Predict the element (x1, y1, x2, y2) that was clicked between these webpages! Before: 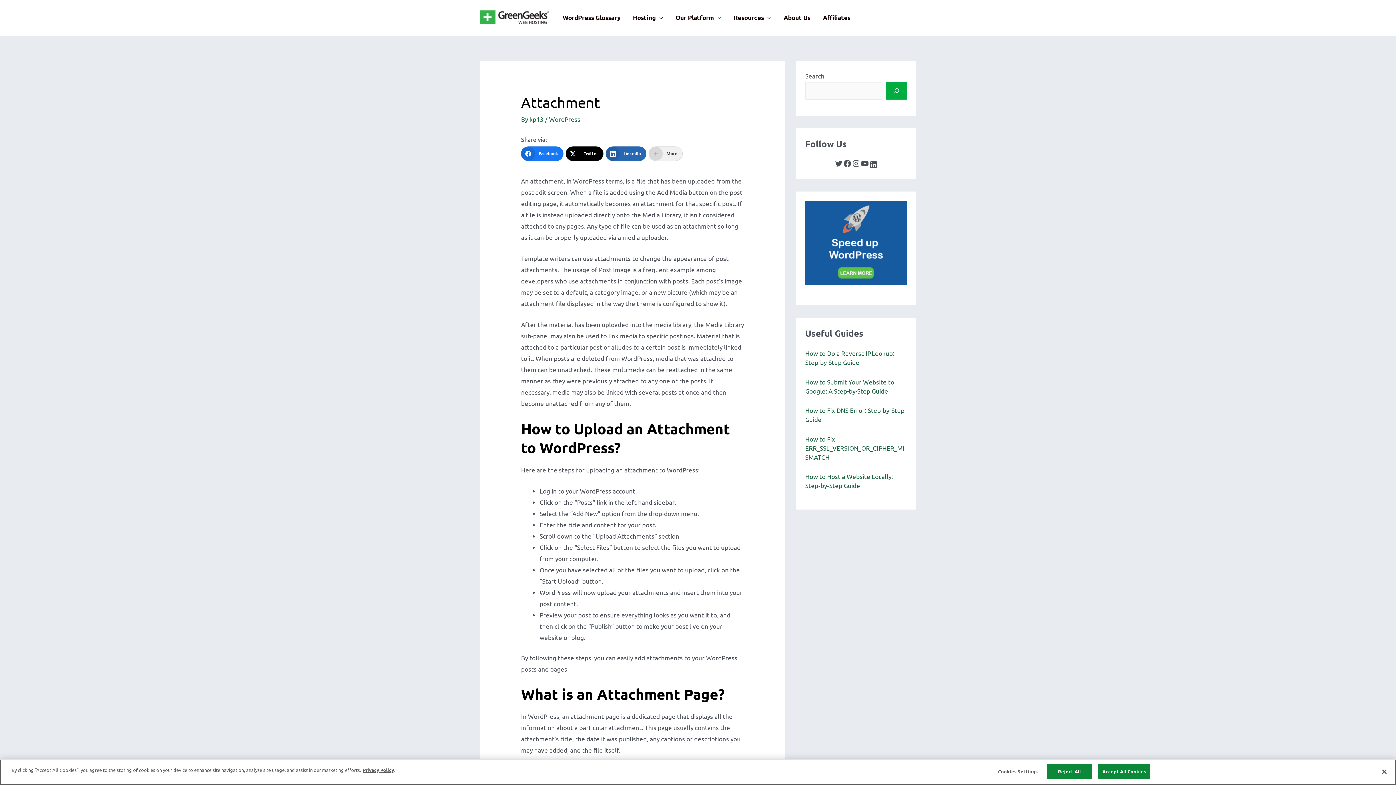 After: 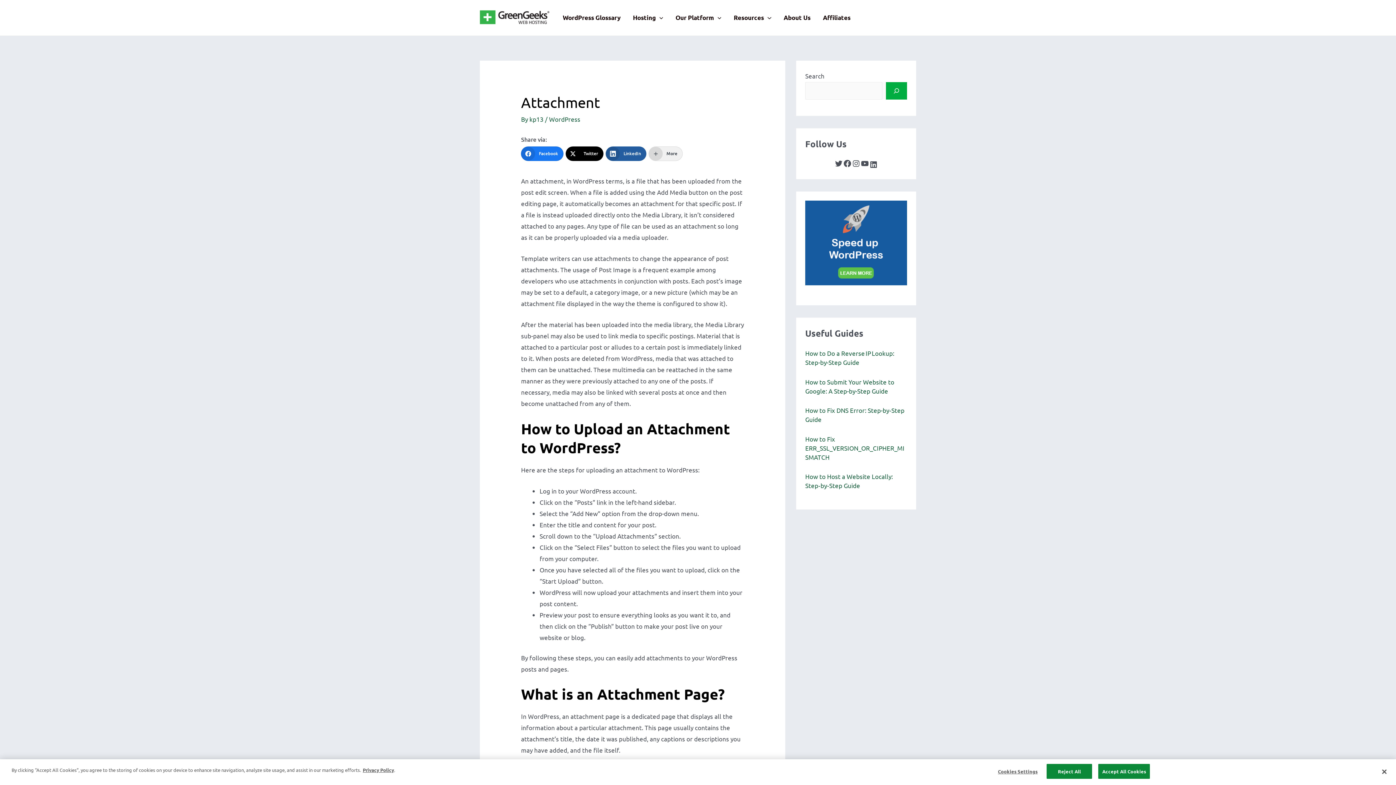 Action: label: LinkedIn bbox: (605, 146, 646, 161)